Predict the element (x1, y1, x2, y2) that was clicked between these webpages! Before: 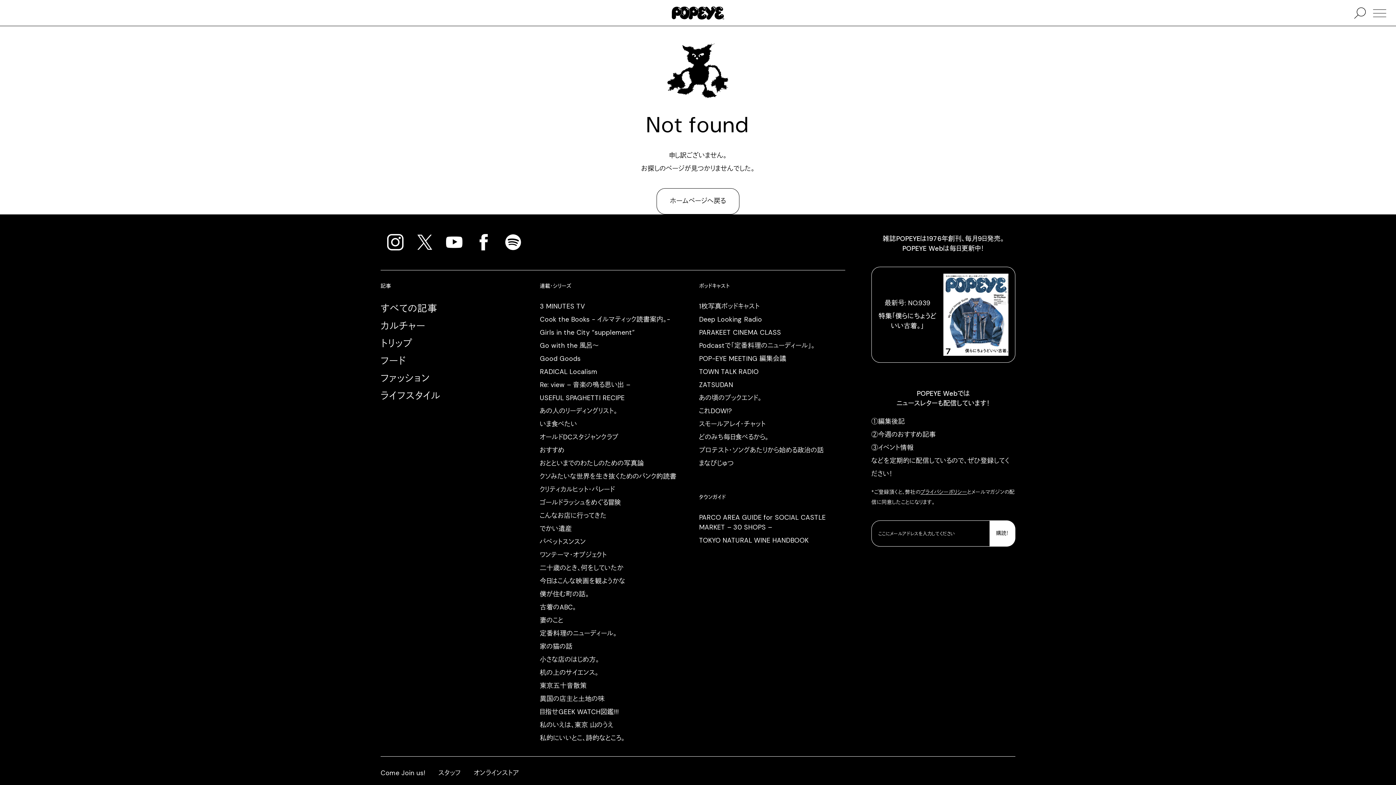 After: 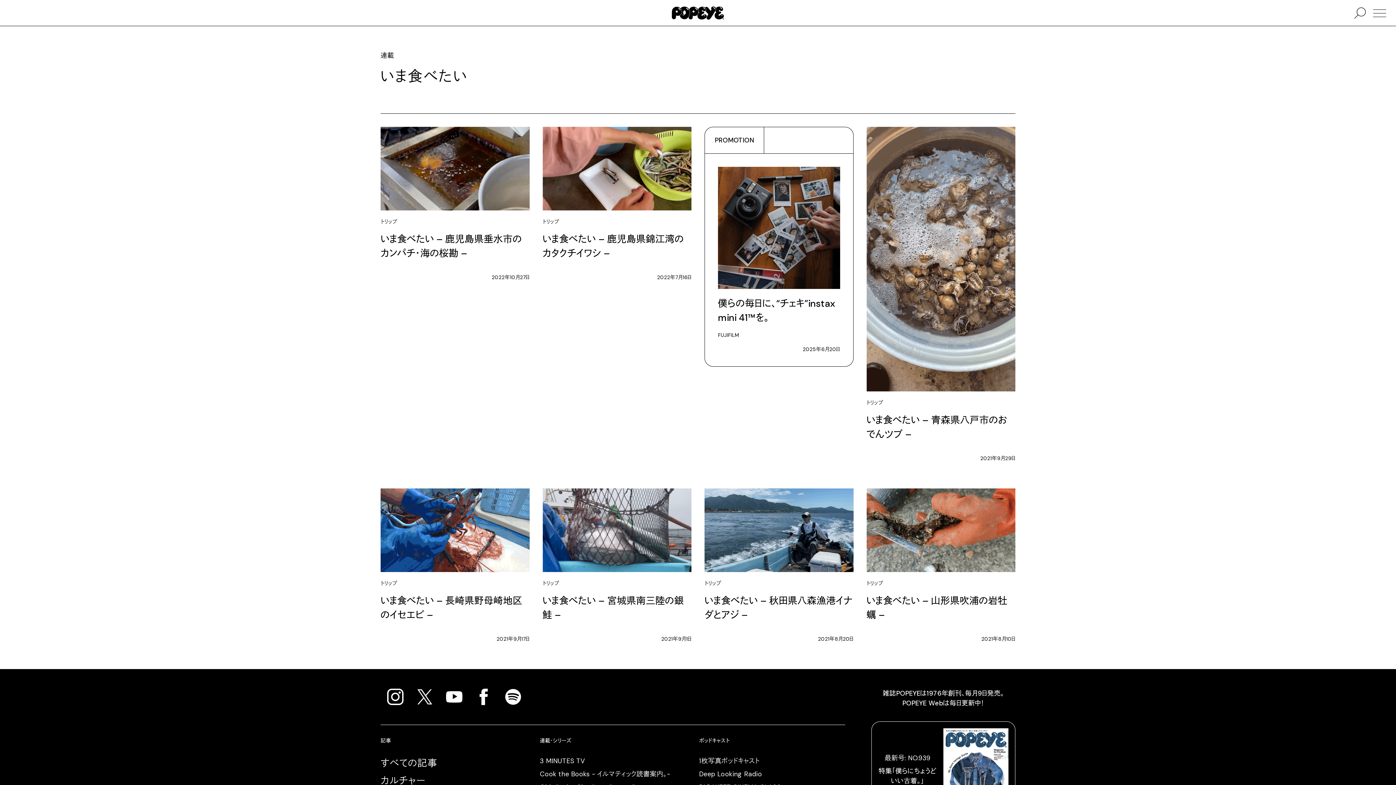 Action: bbox: (539, 419, 577, 428) label: いま食べたい